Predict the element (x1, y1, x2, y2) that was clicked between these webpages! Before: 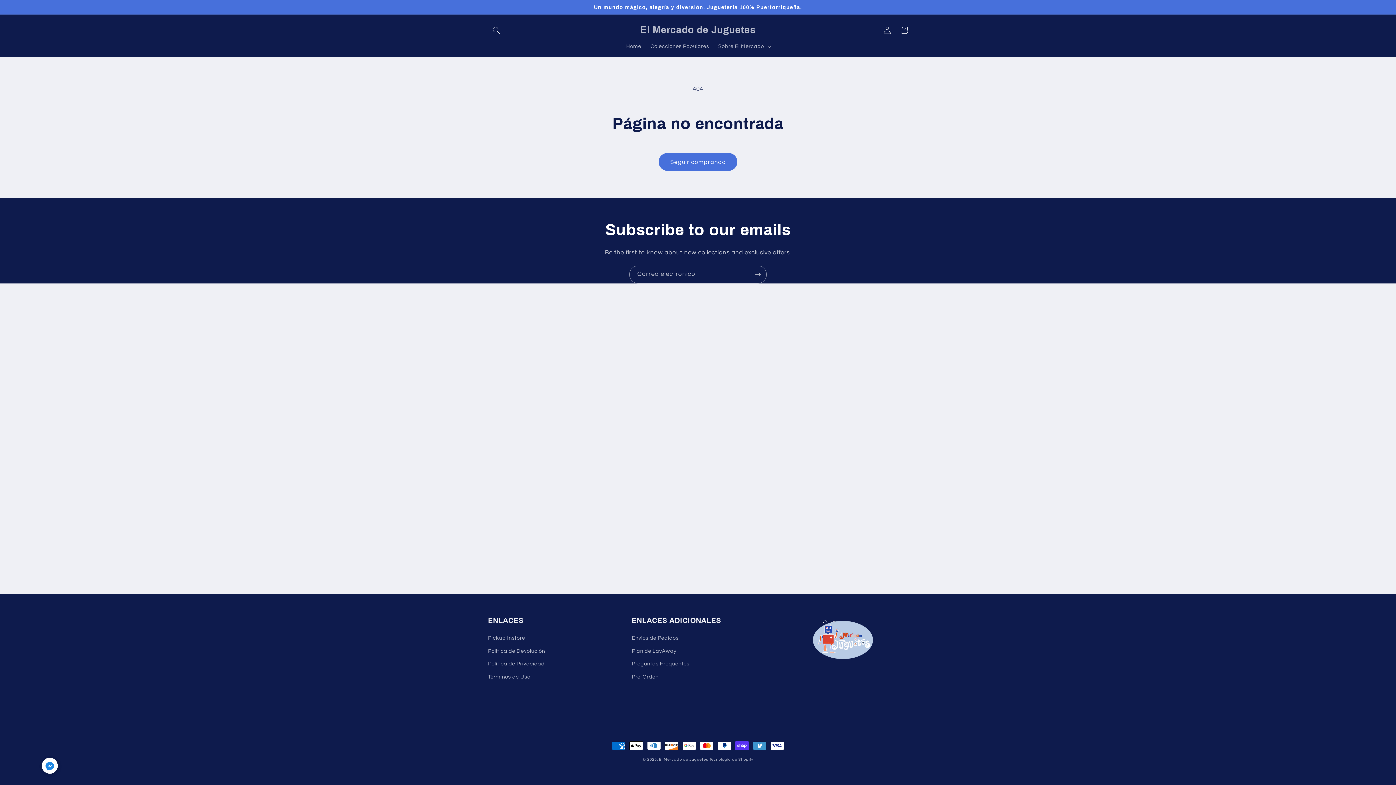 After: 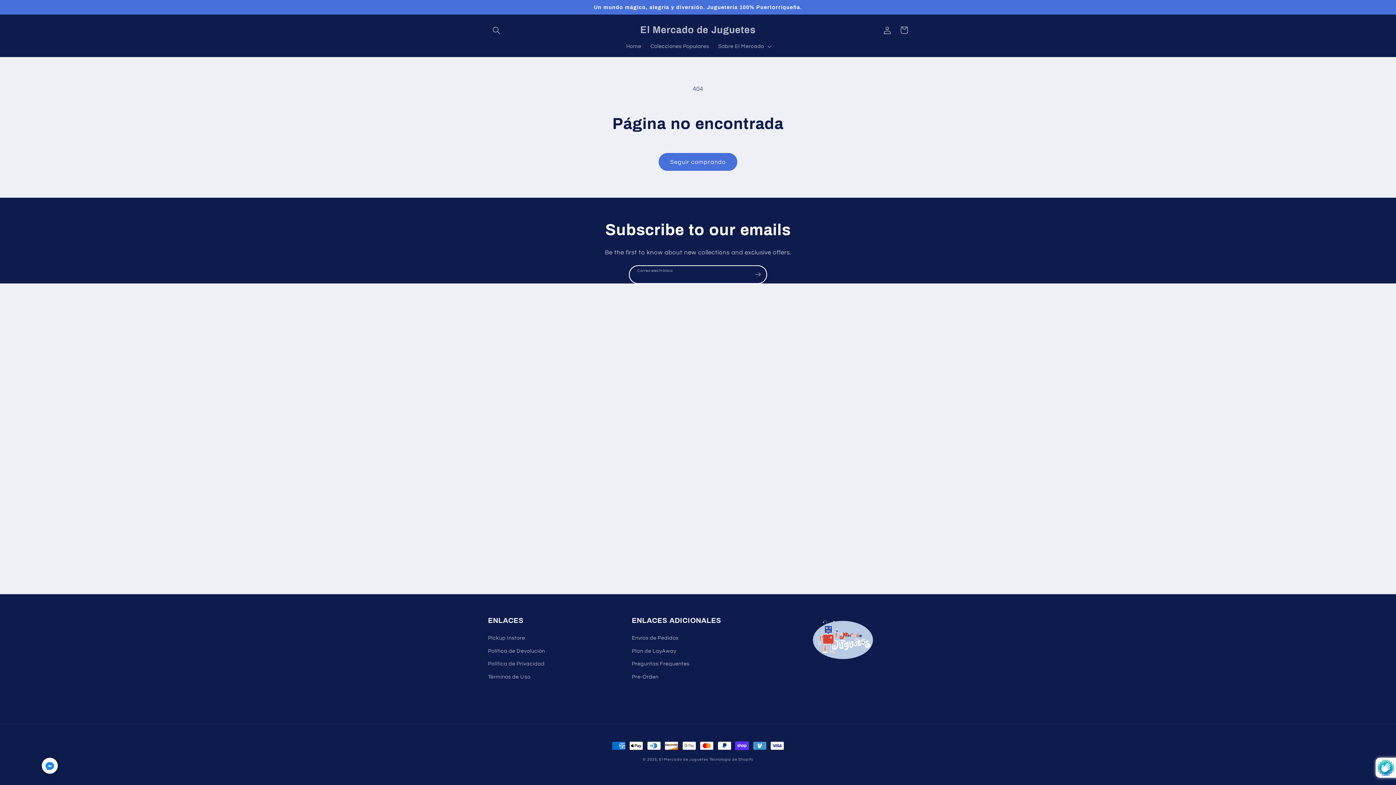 Action: bbox: (749, 265, 766, 283) label: Suscribirse